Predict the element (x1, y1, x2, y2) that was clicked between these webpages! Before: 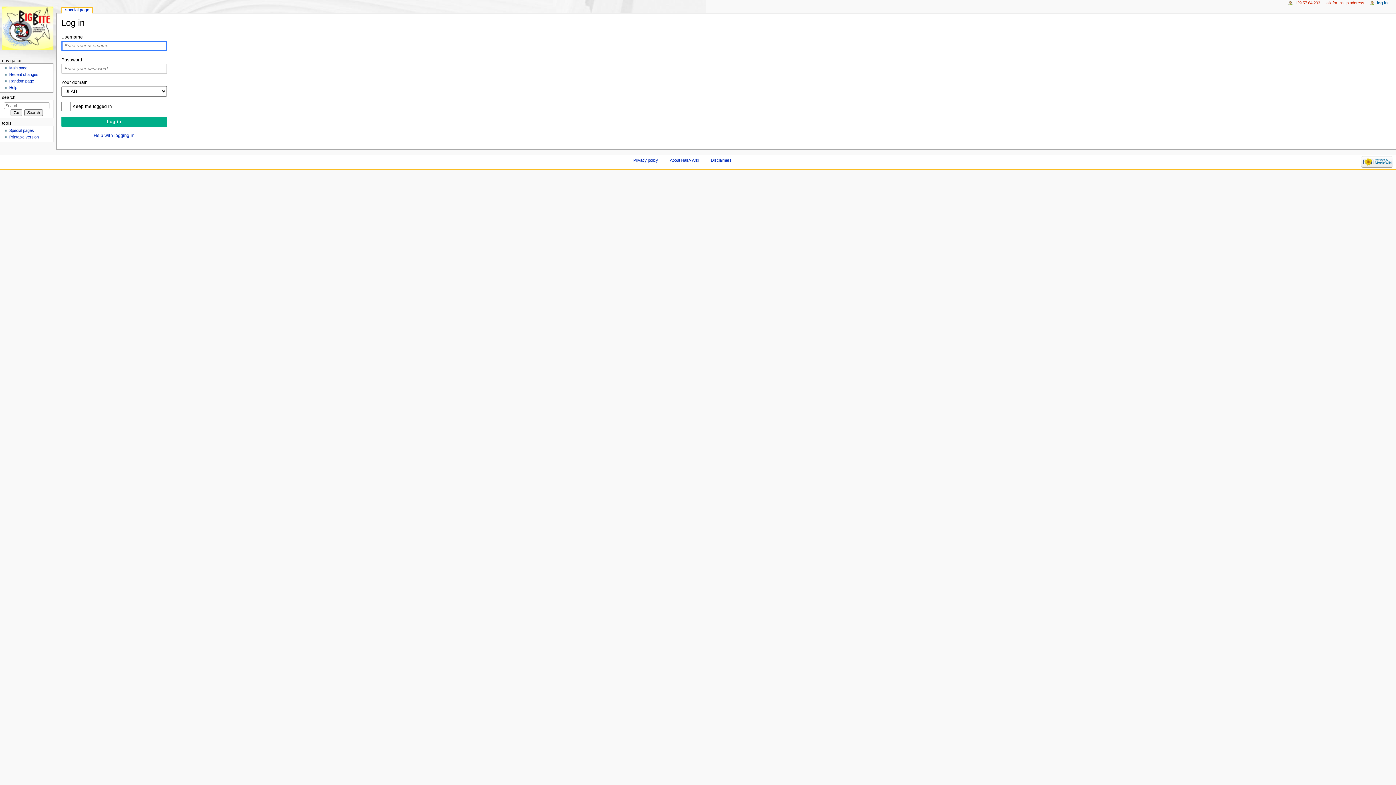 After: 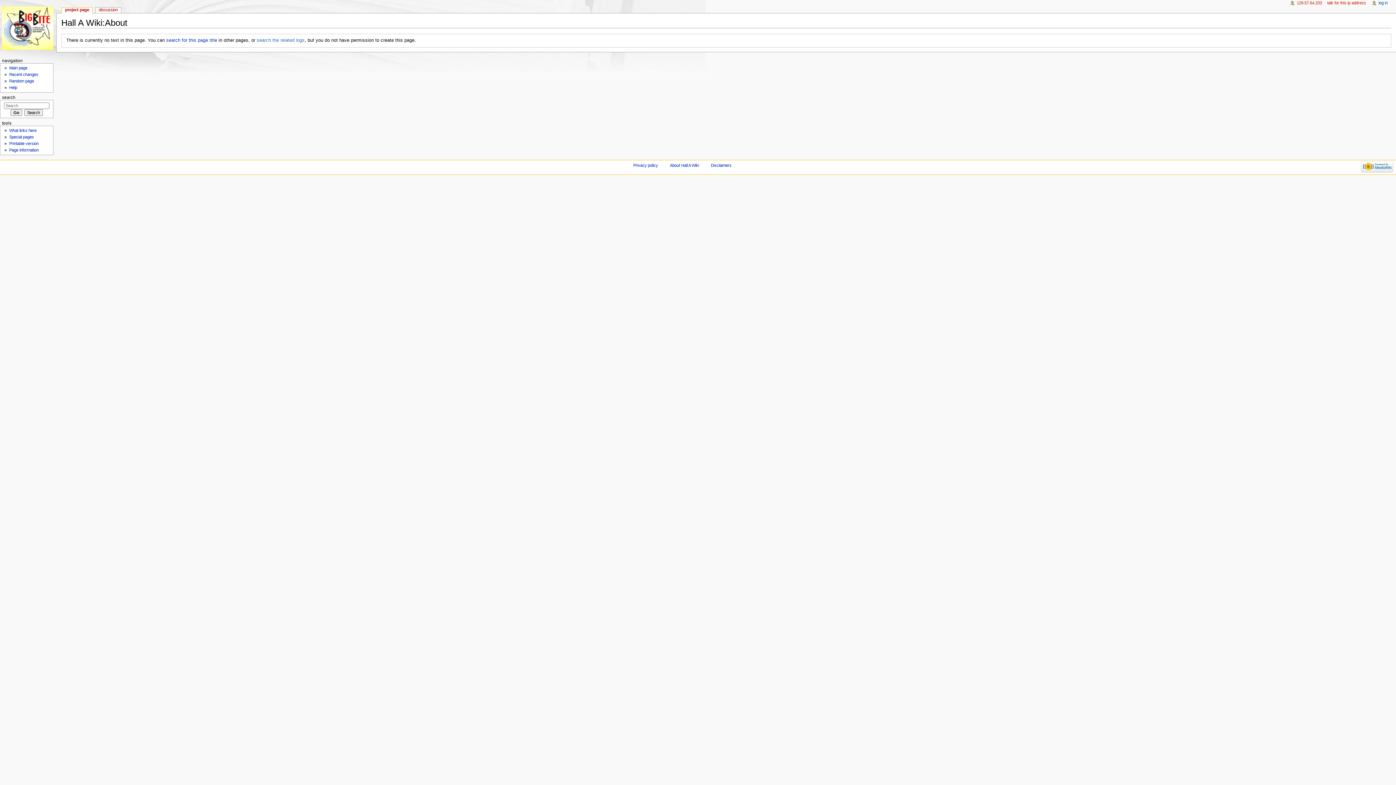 Action: bbox: (670, 158, 699, 162) label: About Hall A Wiki